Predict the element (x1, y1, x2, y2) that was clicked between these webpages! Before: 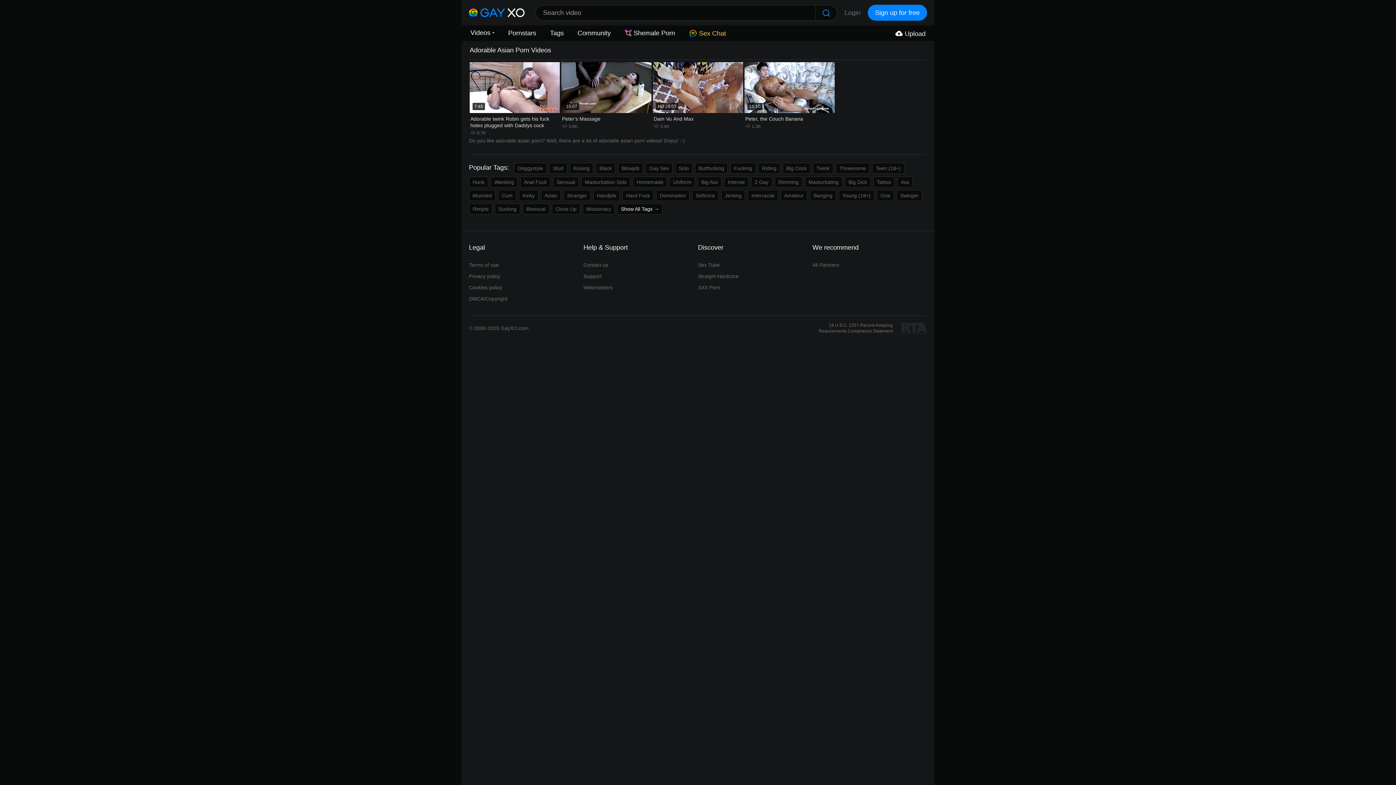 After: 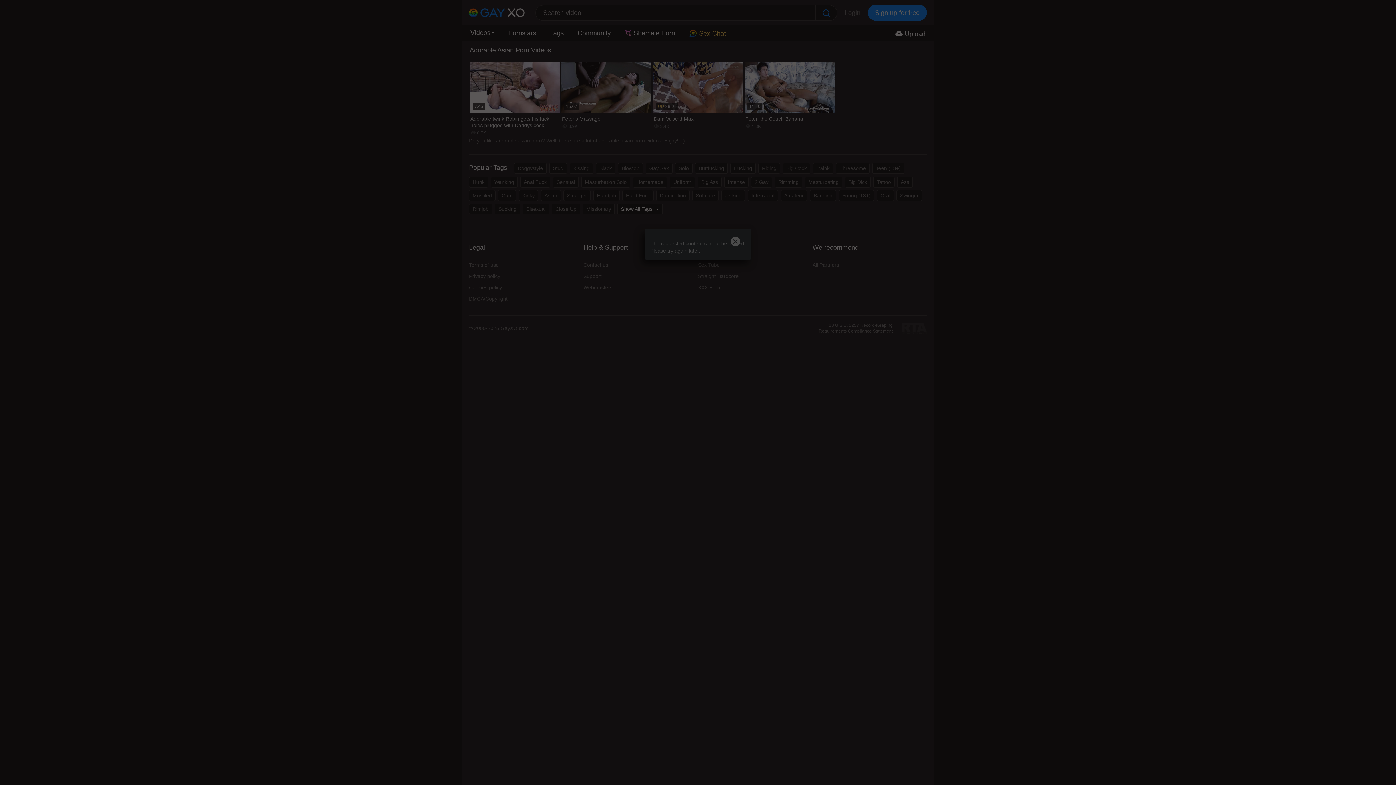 Action: label: Upload bbox: (893, 25, 927, 40)